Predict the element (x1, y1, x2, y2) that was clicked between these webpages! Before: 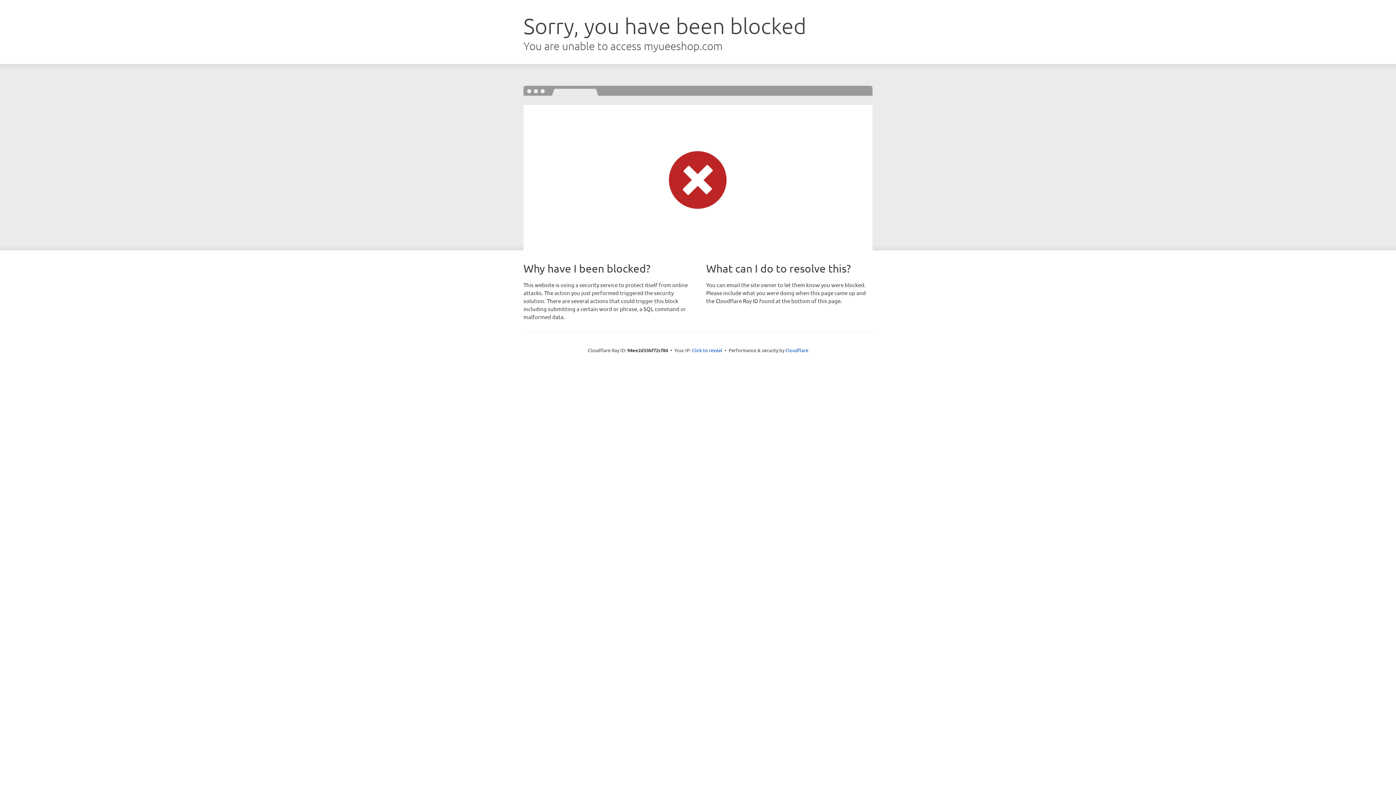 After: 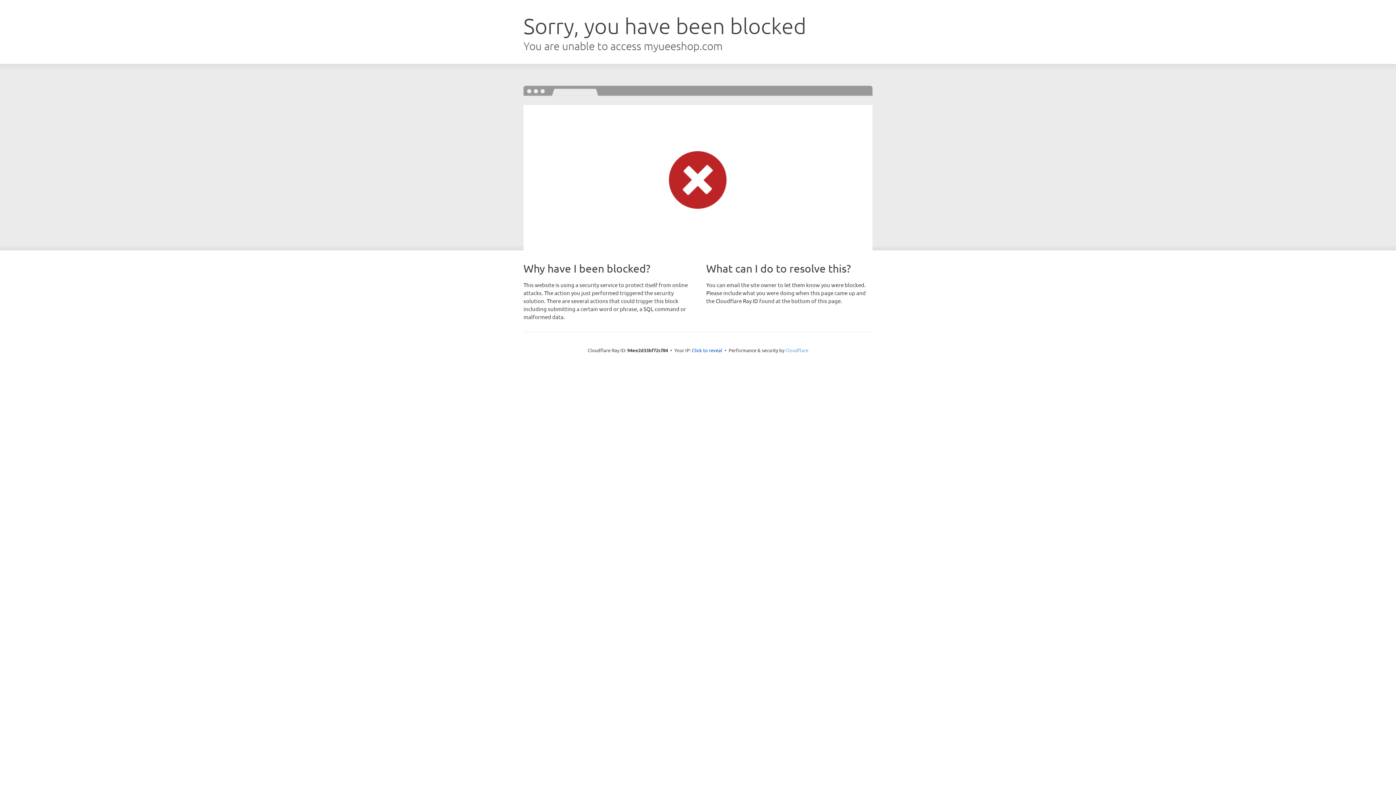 Action: label: Cloudflare bbox: (785, 347, 808, 353)